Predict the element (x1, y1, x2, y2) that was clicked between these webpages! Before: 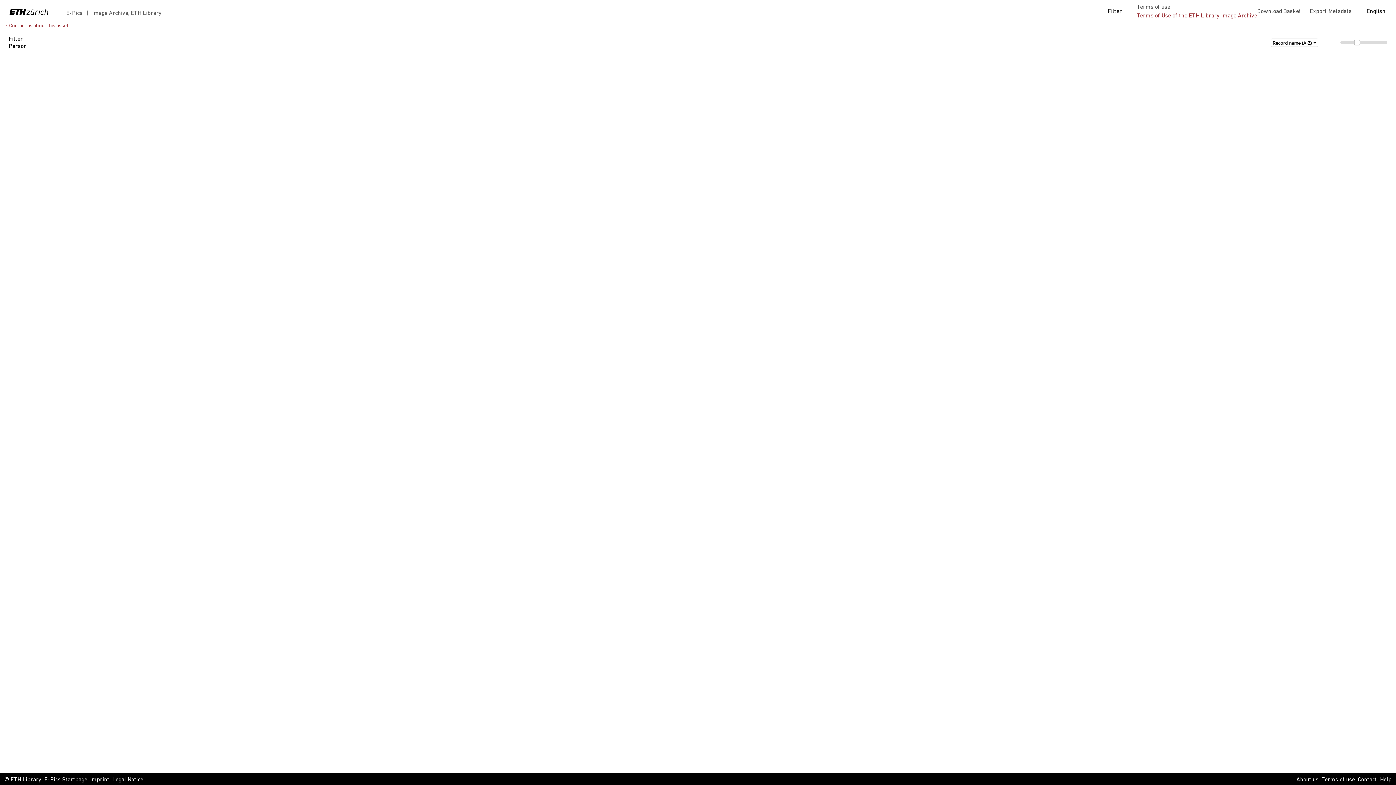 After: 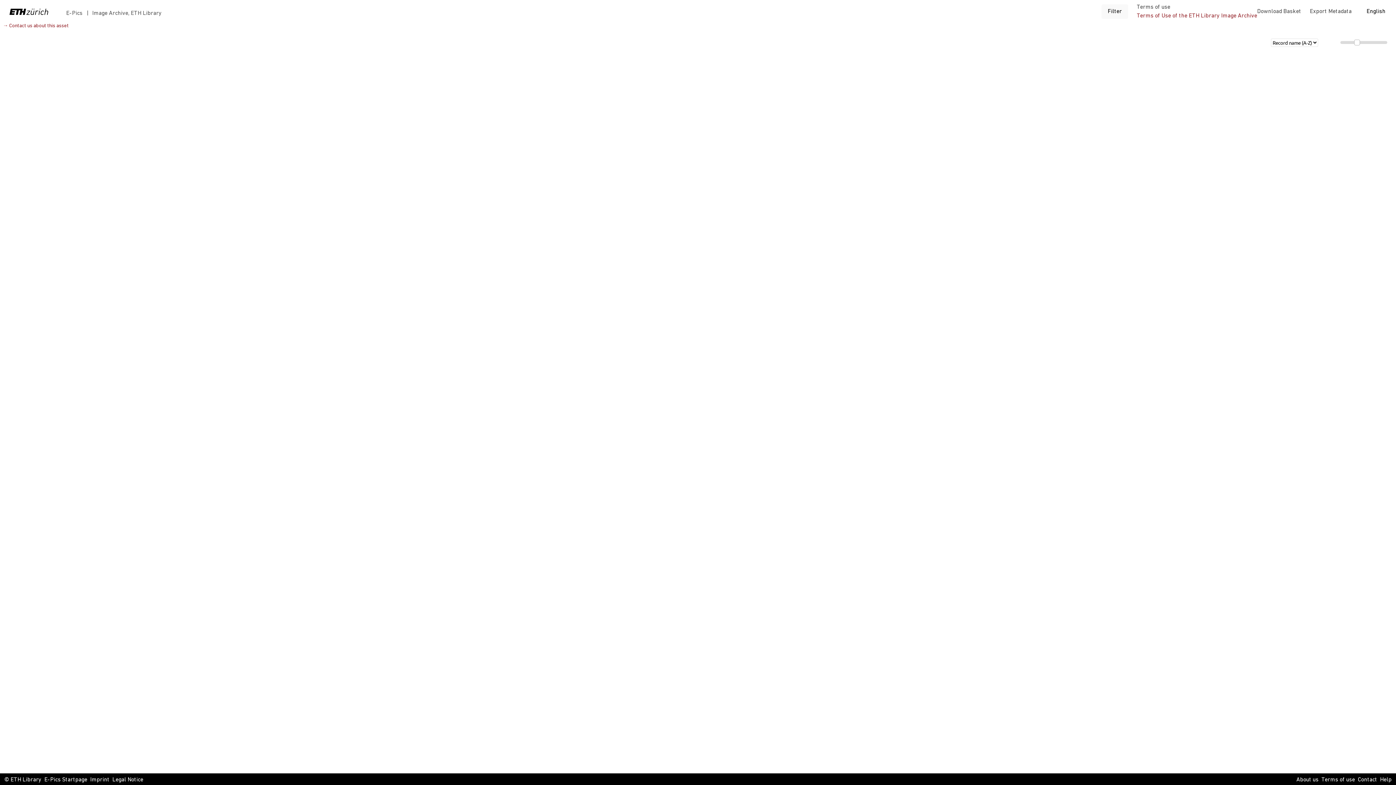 Action: bbox: (1101, 4, 1128, 18) label: Filter